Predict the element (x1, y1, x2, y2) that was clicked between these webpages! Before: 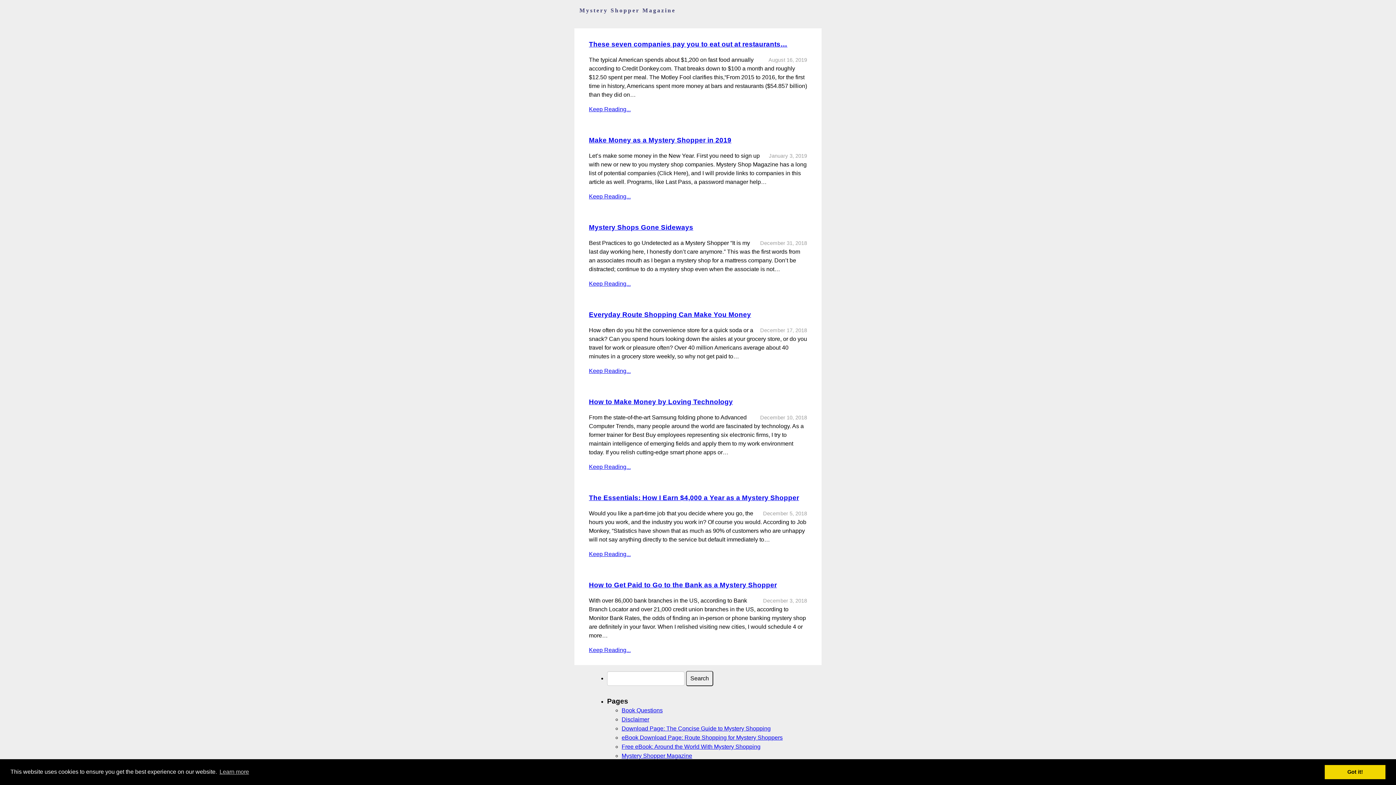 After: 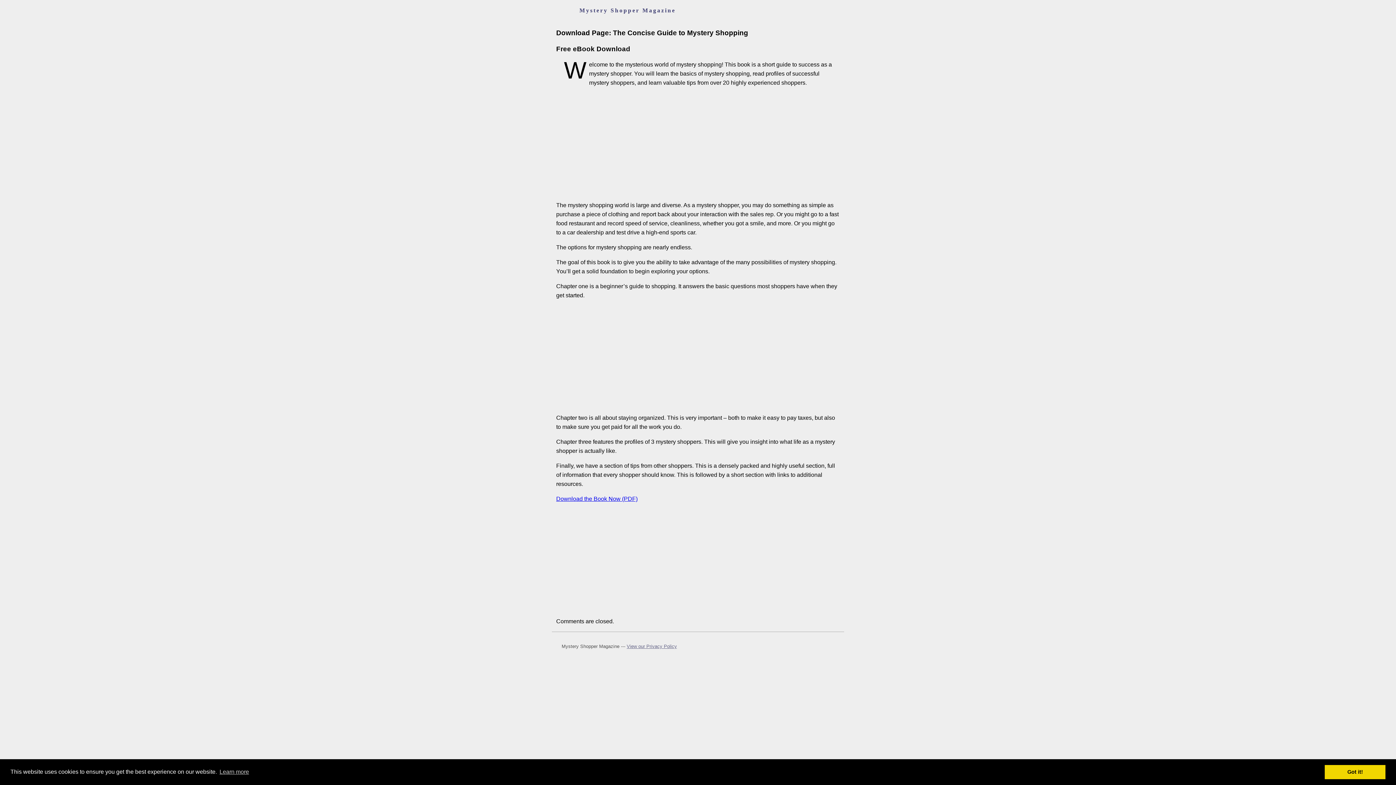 Action: label: Download Page: The Concise Guide to Mystery Shopping bbox: (621, 725, 770, 732)